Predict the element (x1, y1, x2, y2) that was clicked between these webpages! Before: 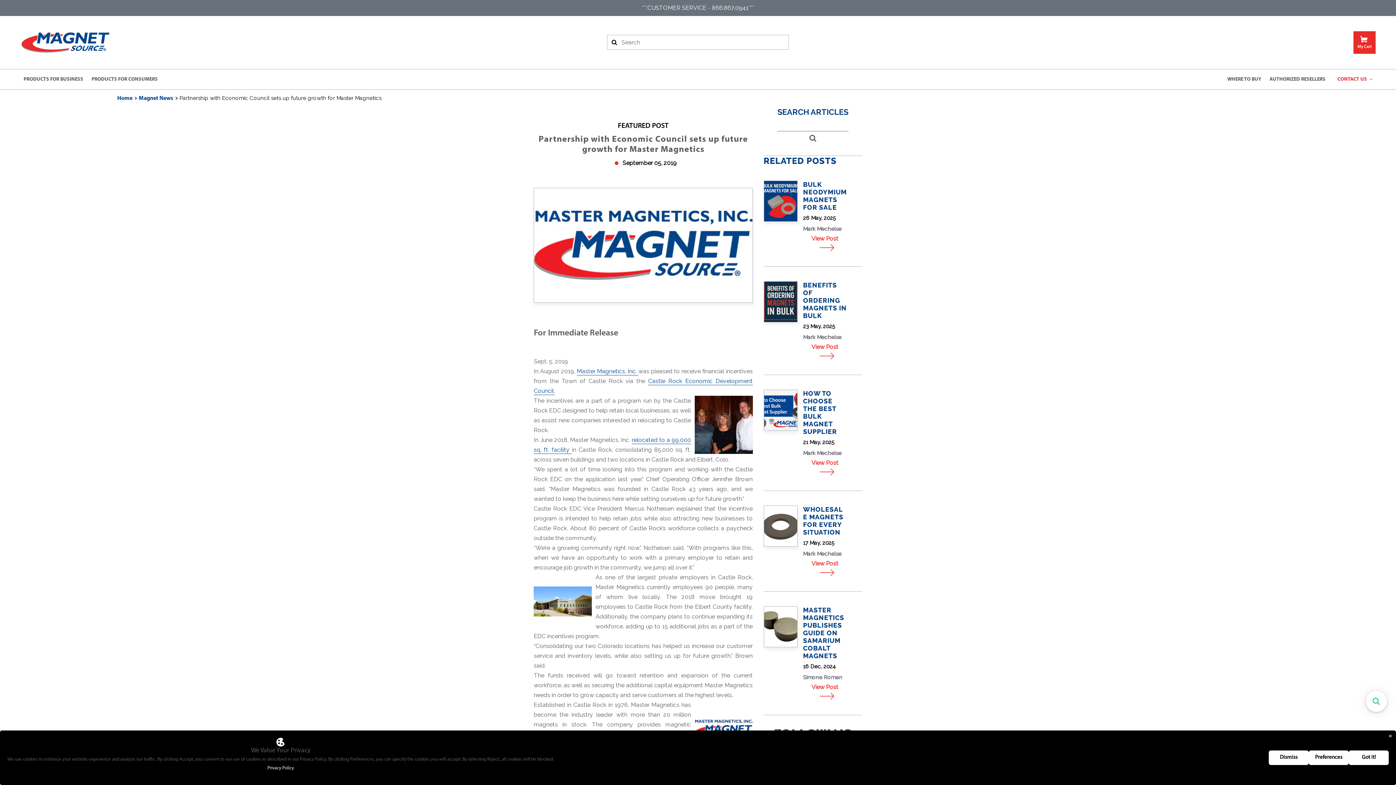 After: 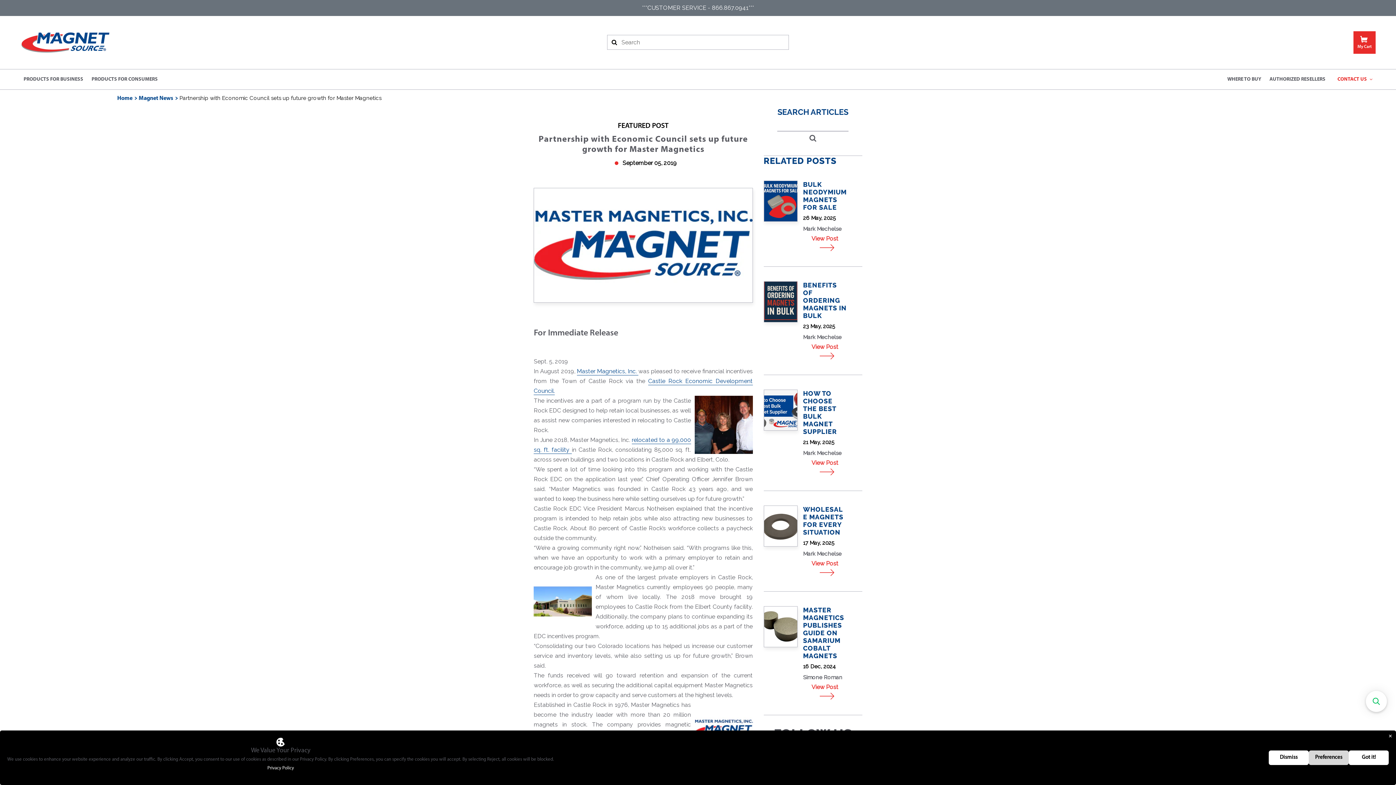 Action: label: Preferences bbox: (1309, 750, 1349, 765)